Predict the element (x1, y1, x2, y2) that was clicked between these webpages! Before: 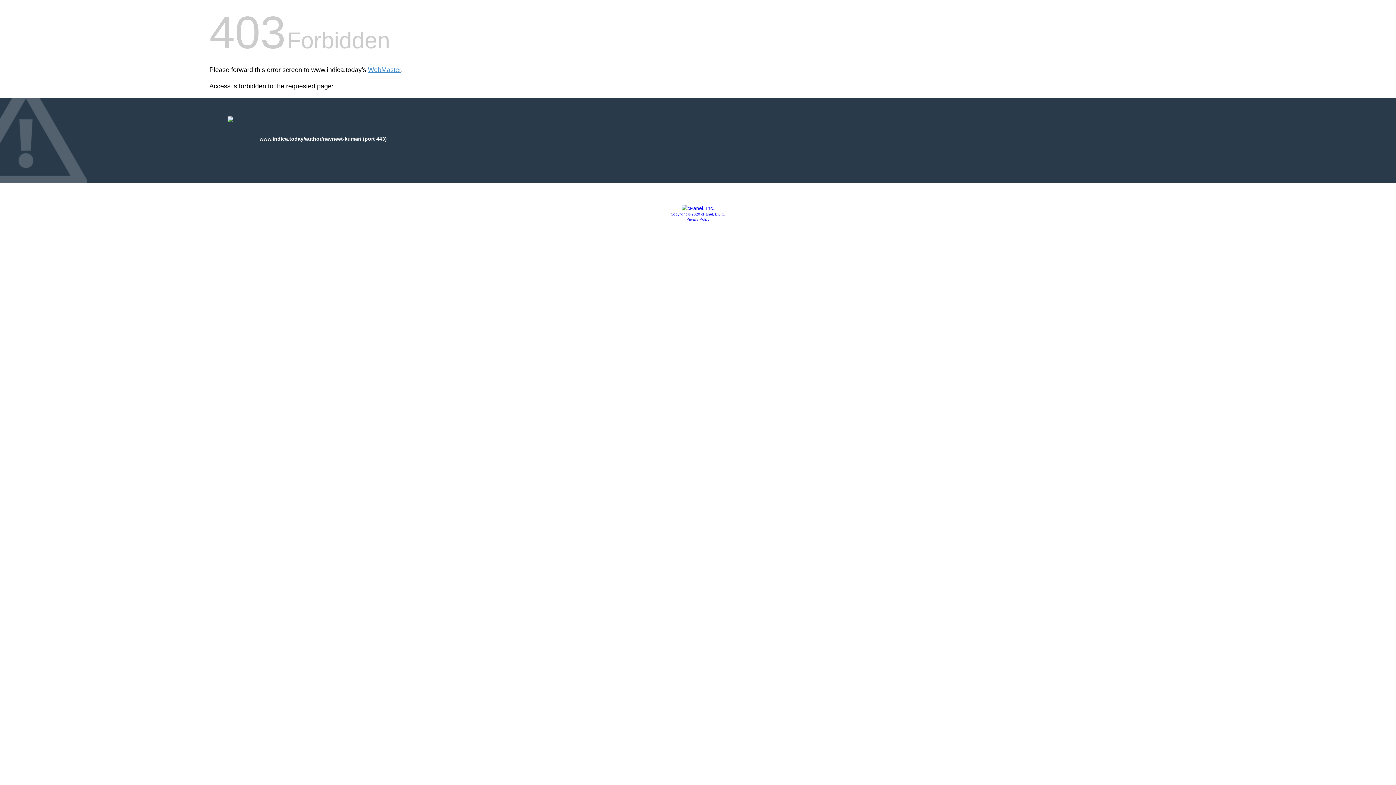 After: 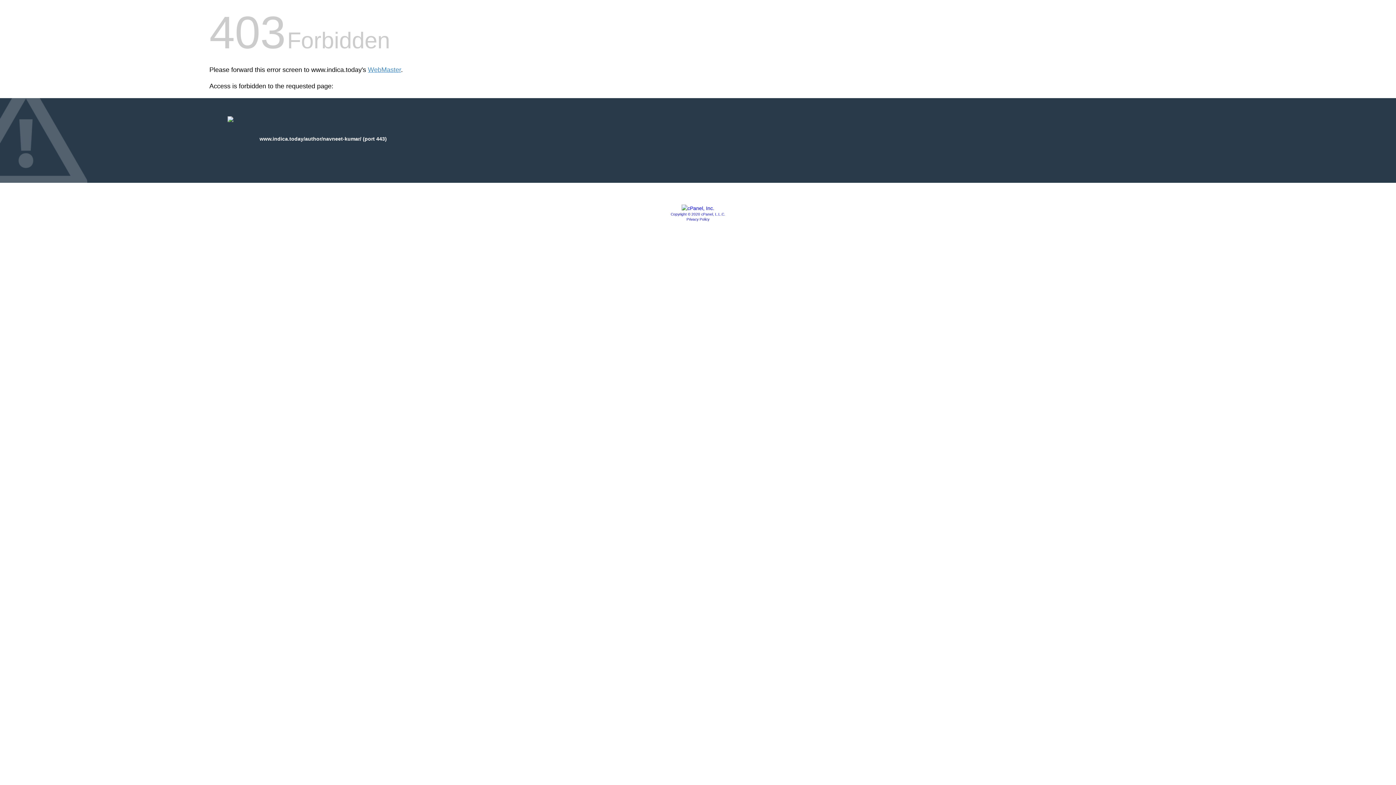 Action: bbox: (686, 217, 709, 221) label: Privacy Policy